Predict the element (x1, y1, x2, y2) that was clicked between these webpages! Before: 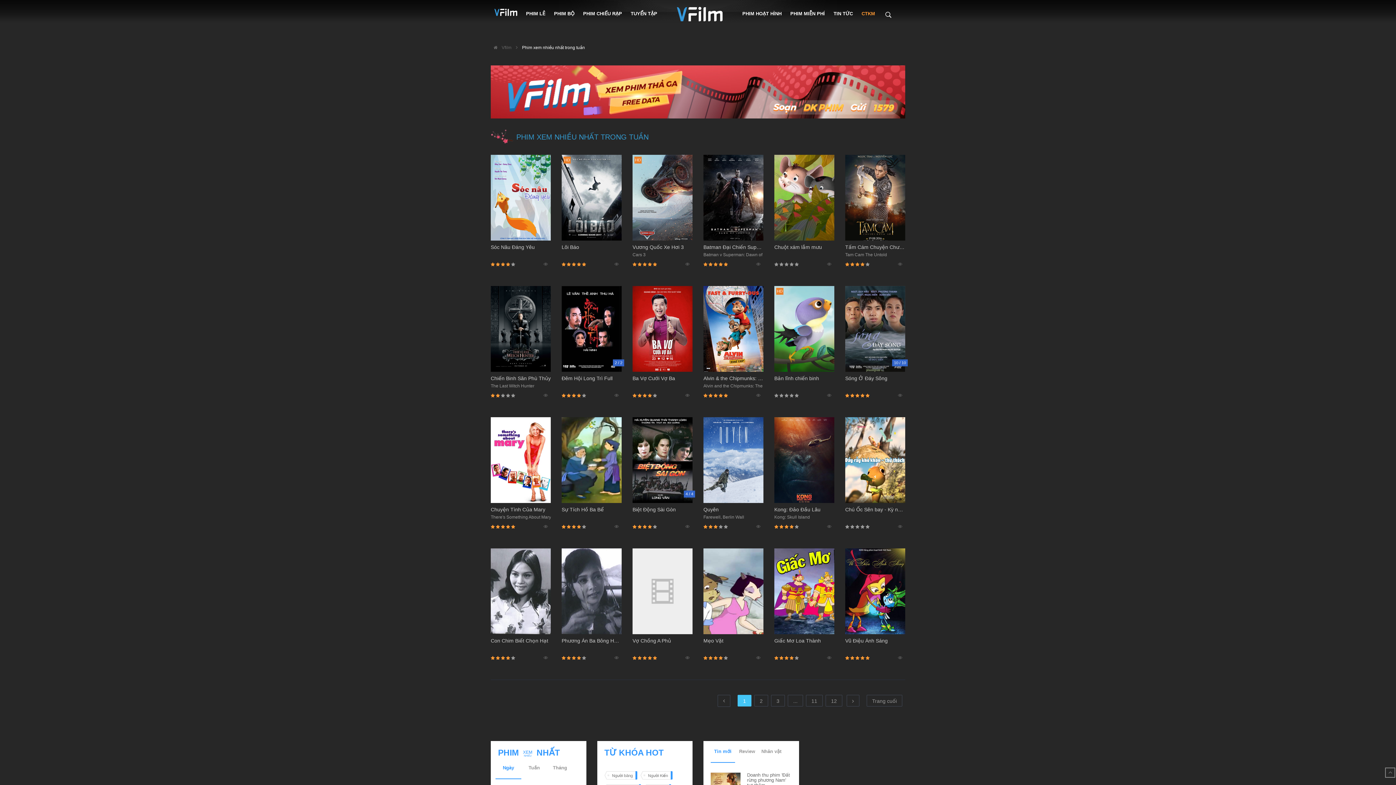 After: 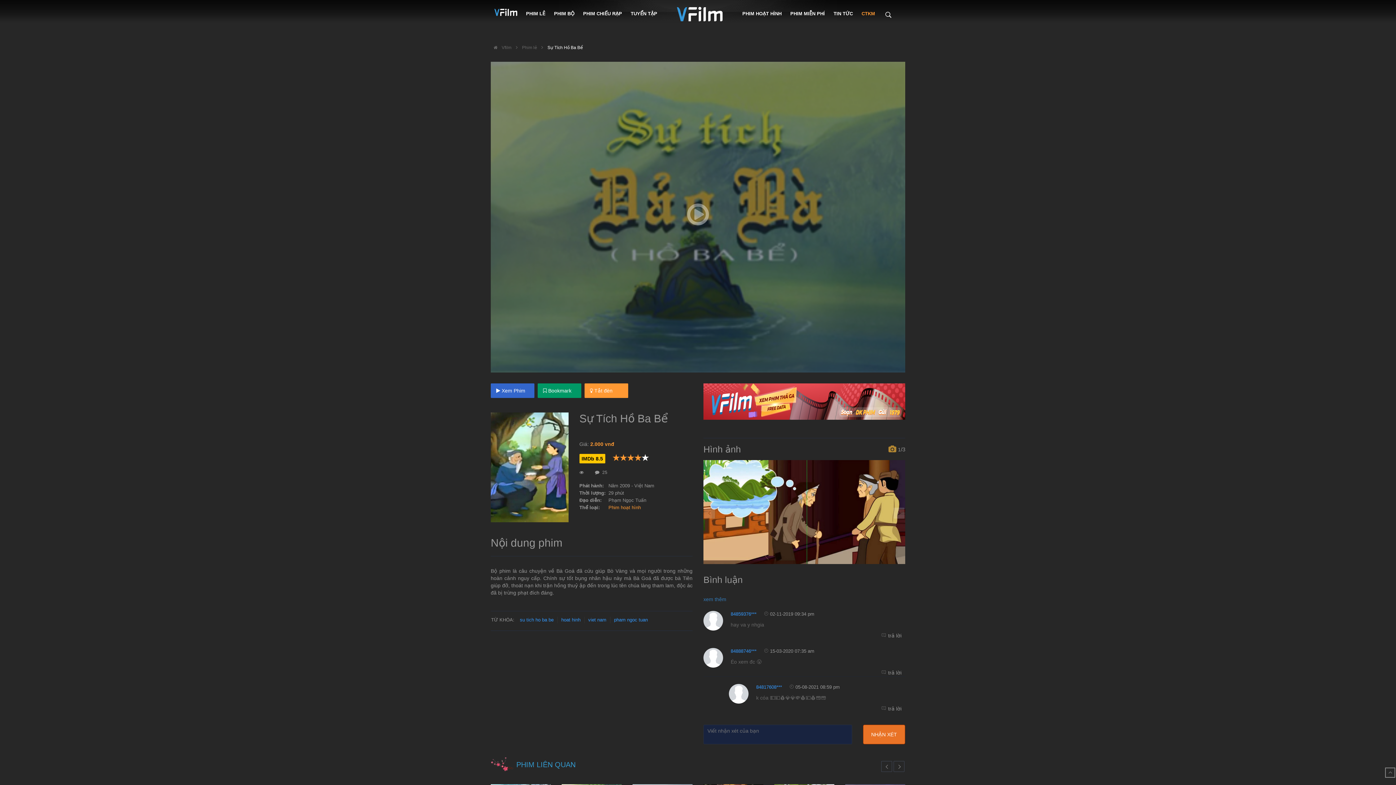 Action: label: Sự Tích Hồ Ba Bể
  bbox: (561, 525, 621, 540)